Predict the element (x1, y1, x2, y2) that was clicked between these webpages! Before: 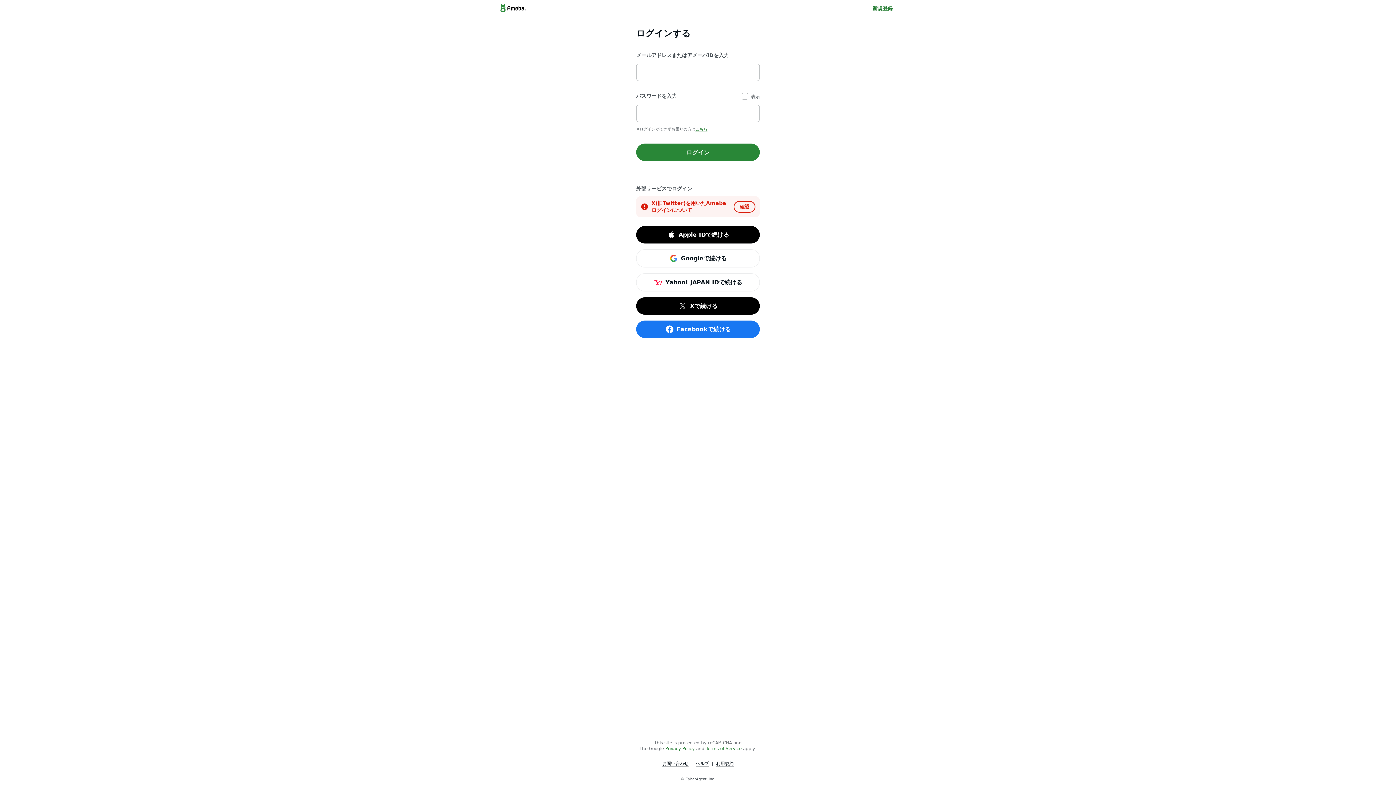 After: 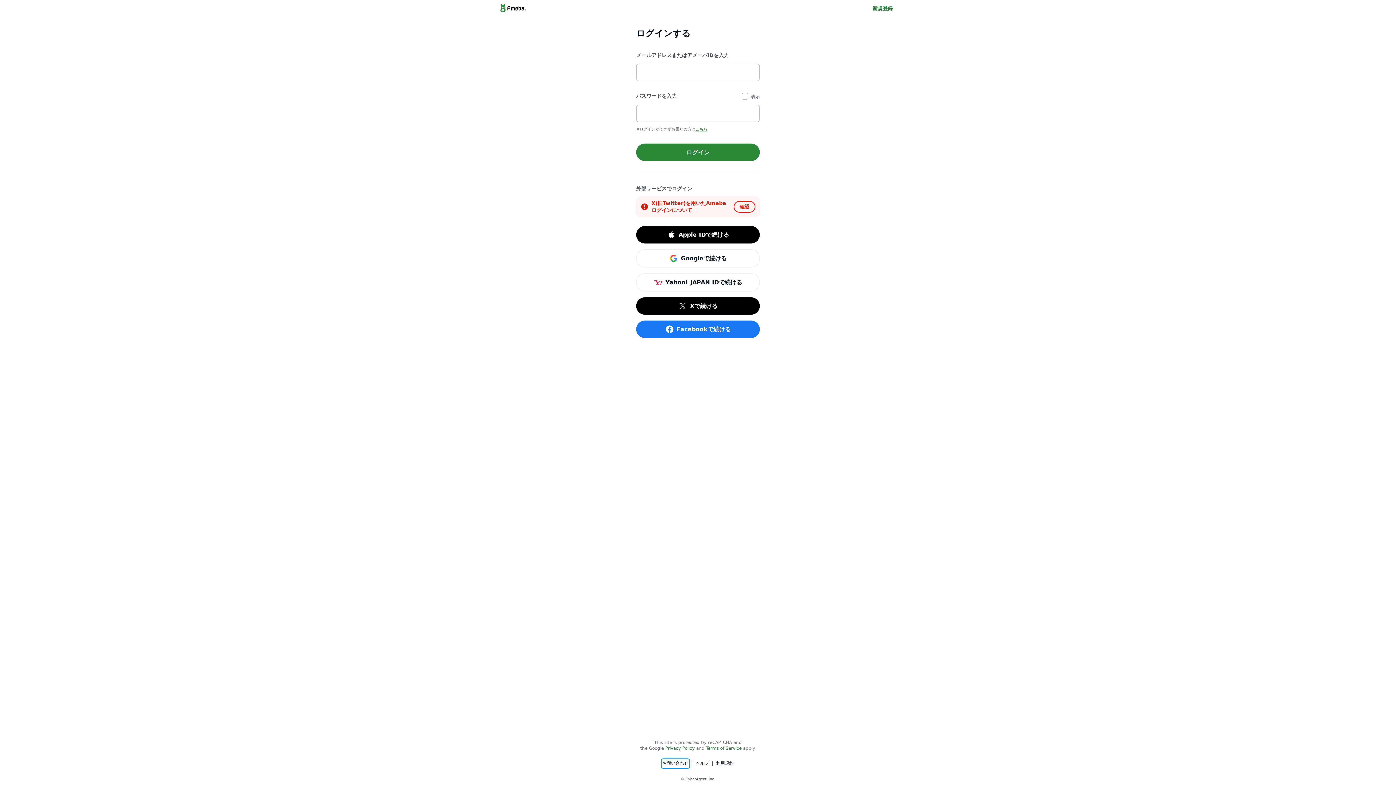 Action: bbox: (662, 760, 688, 767) label: お問い合わせ